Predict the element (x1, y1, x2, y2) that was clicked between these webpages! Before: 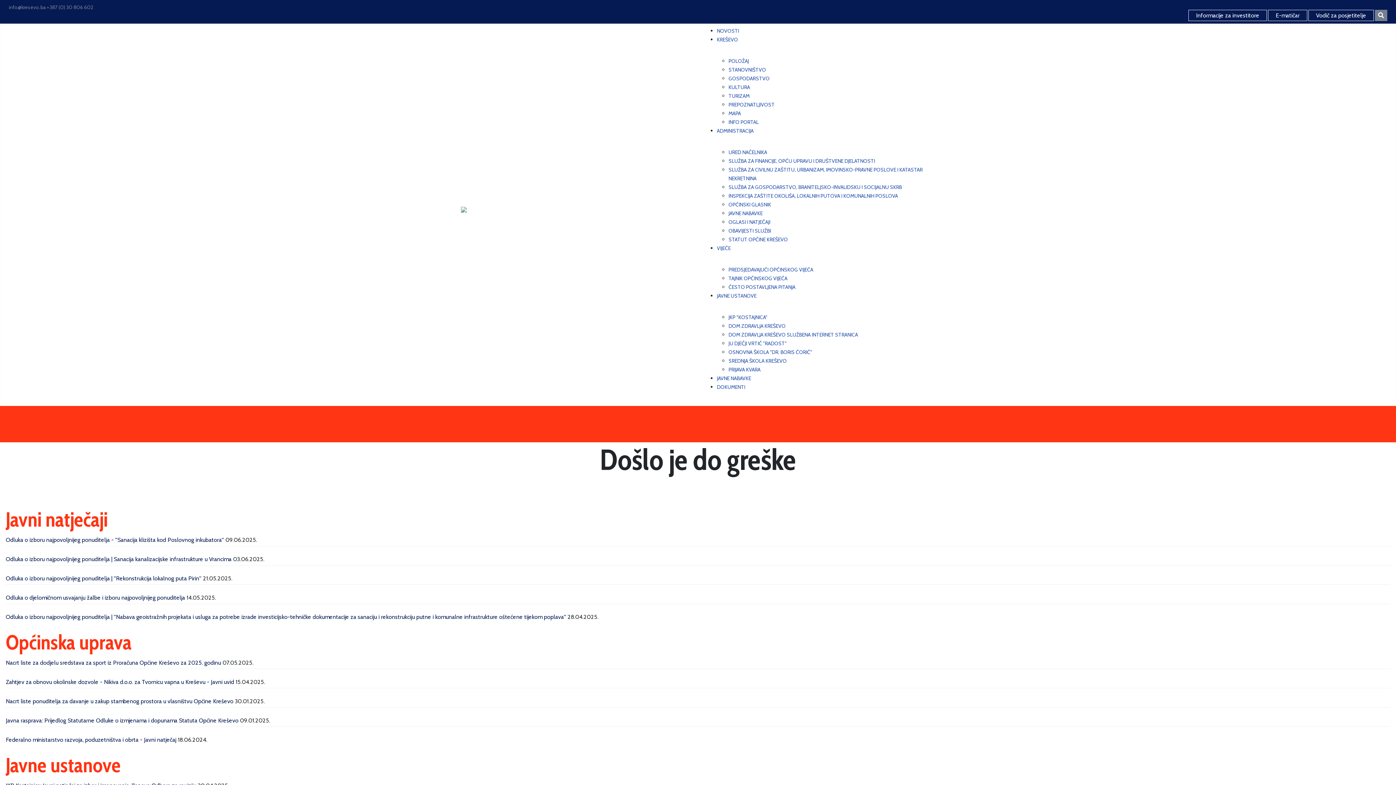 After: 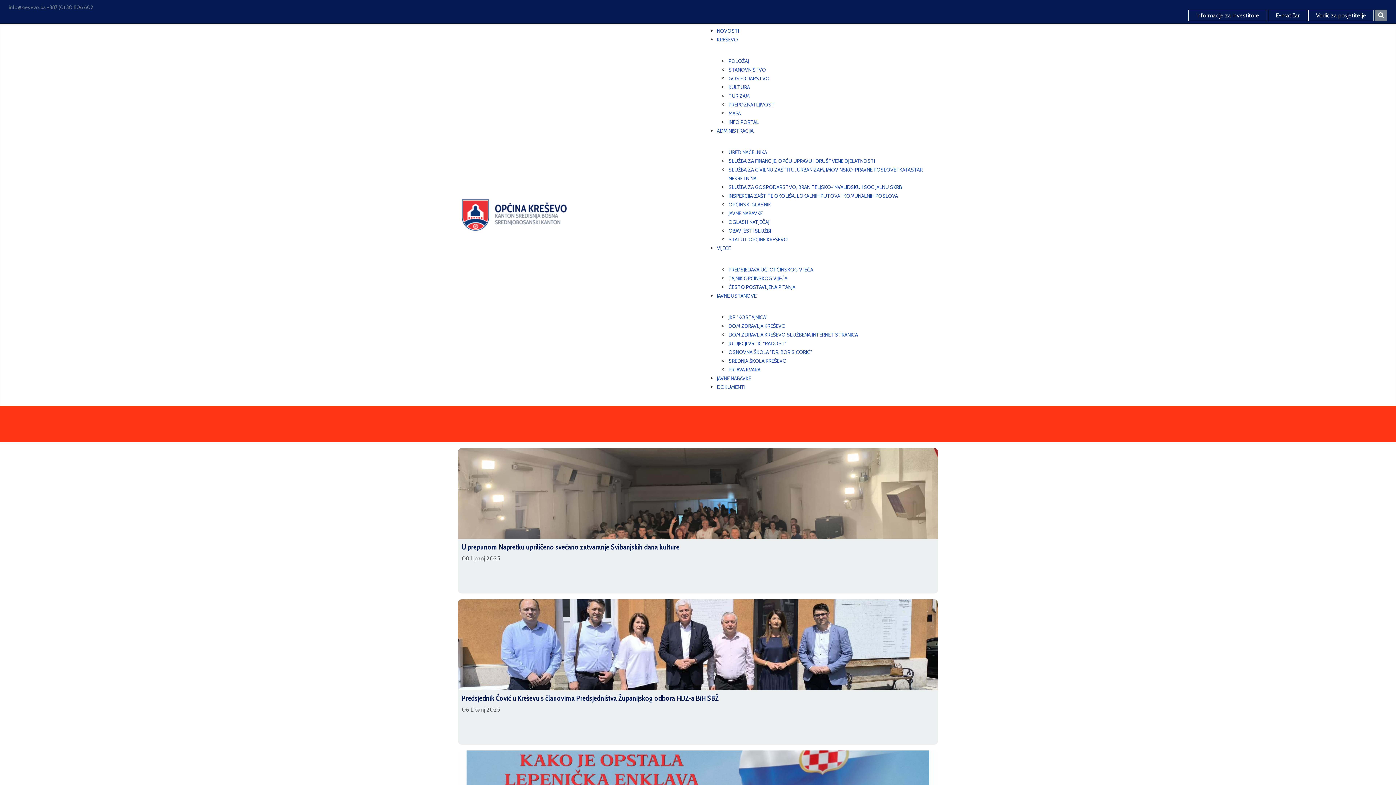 Action: label: NOVOSTI bbox: (717, 27, 739, 34)